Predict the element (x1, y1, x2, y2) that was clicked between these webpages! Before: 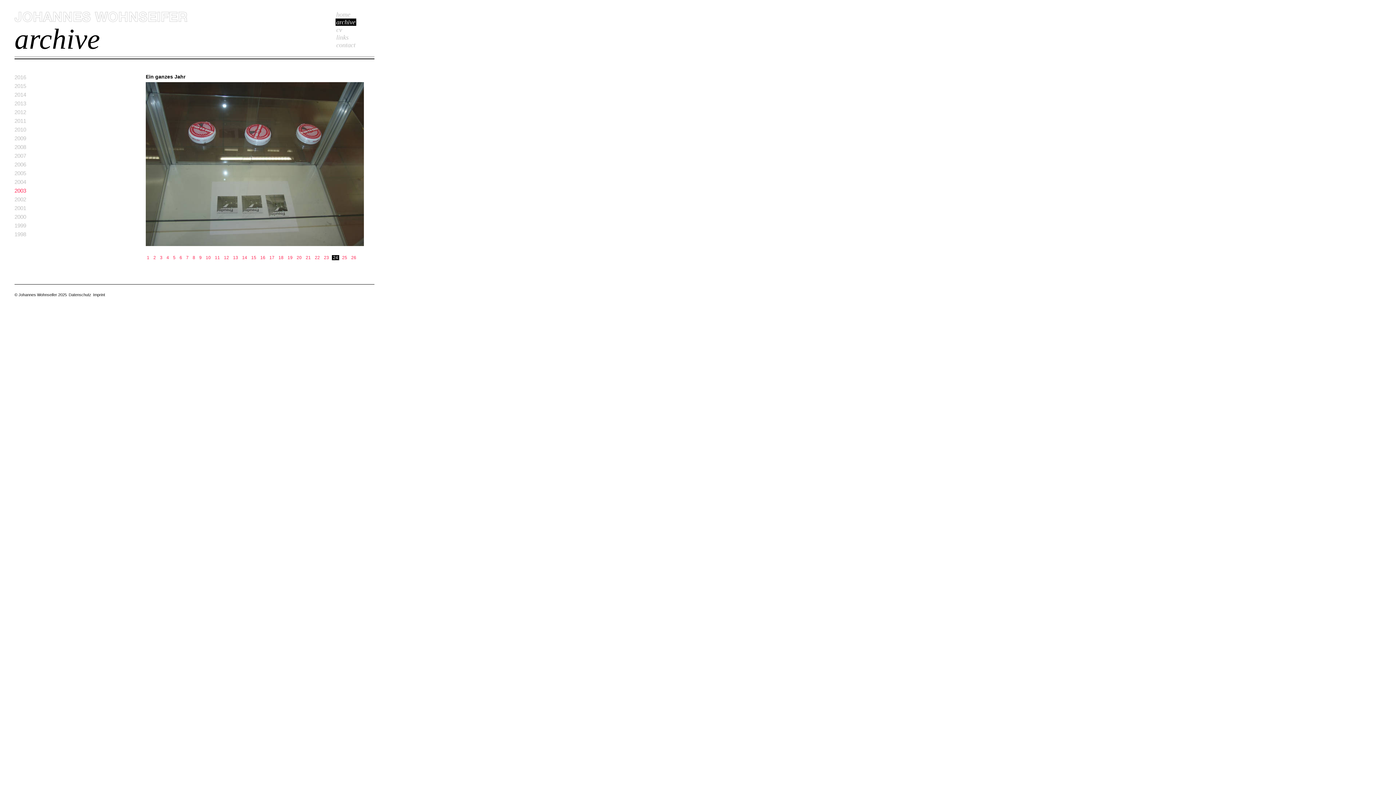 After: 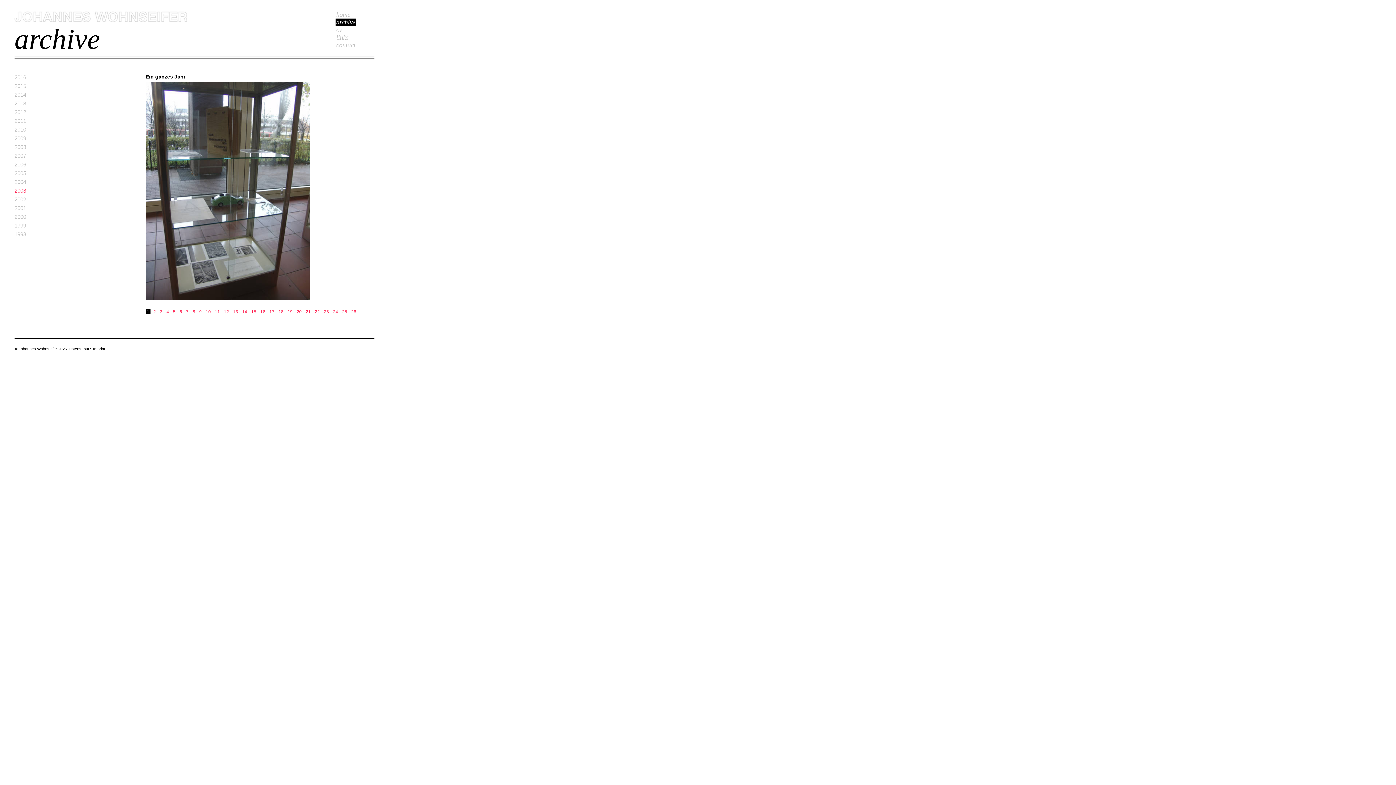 Action: bbox: (145, 255, 150, 260) label: 1